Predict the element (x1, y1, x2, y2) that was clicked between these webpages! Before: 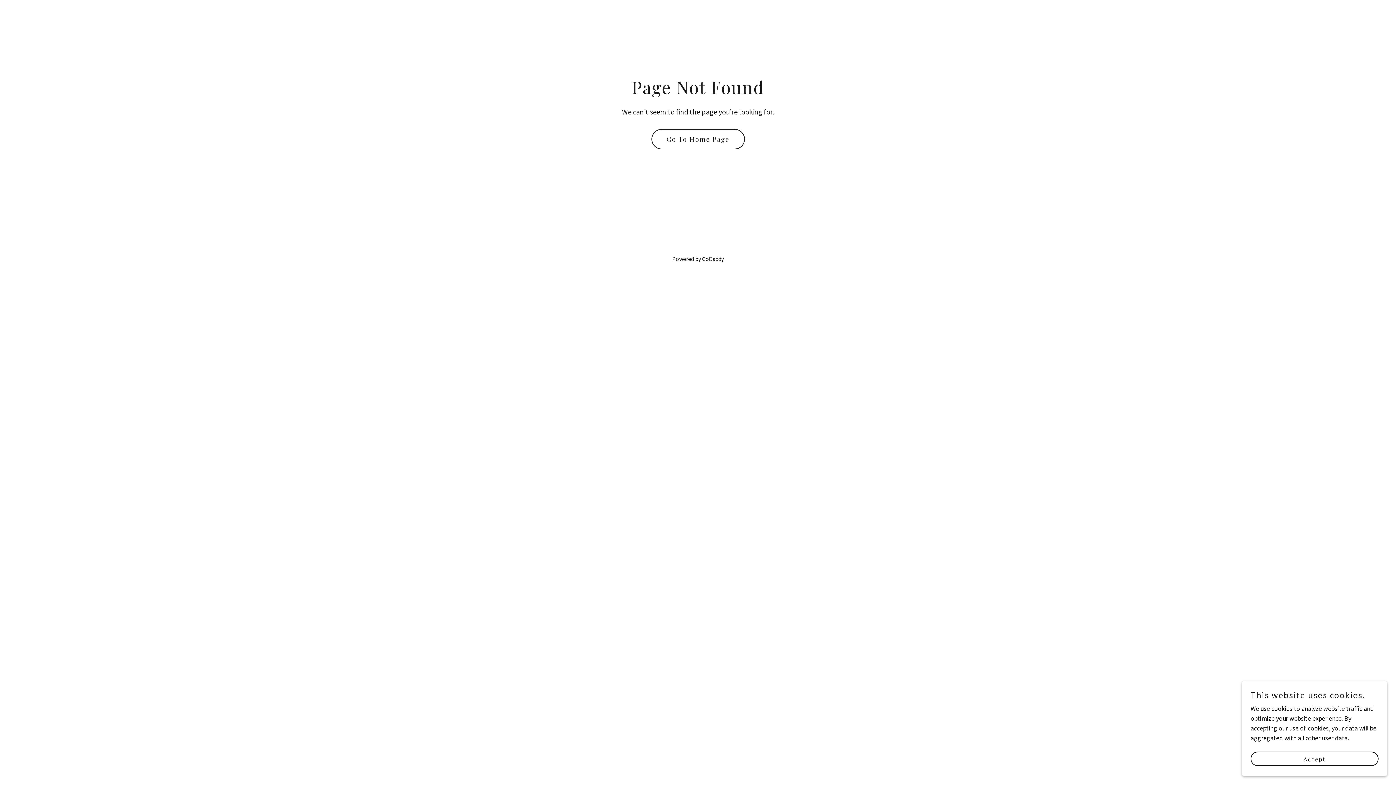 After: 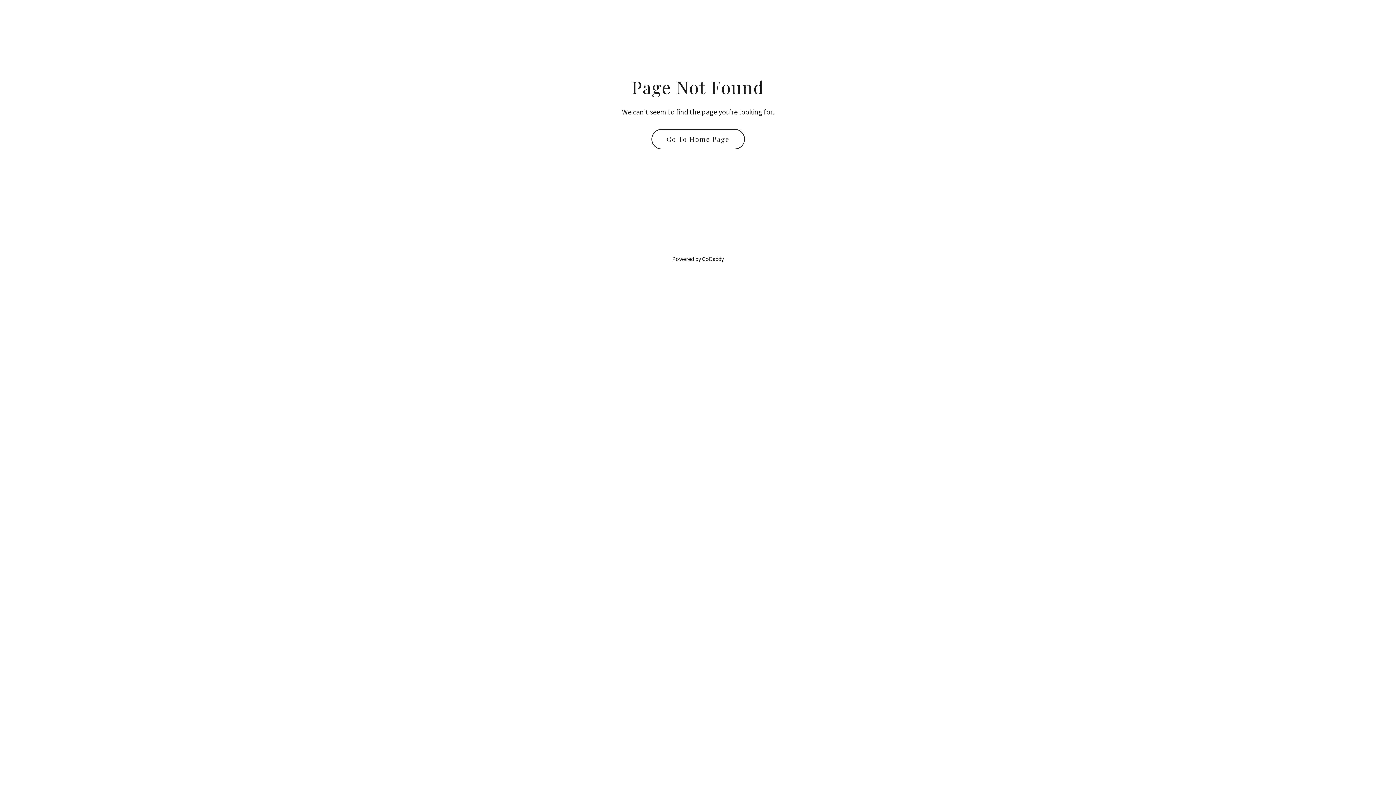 Action: label: Accept bbox: (1250, 752, 1378, 766)